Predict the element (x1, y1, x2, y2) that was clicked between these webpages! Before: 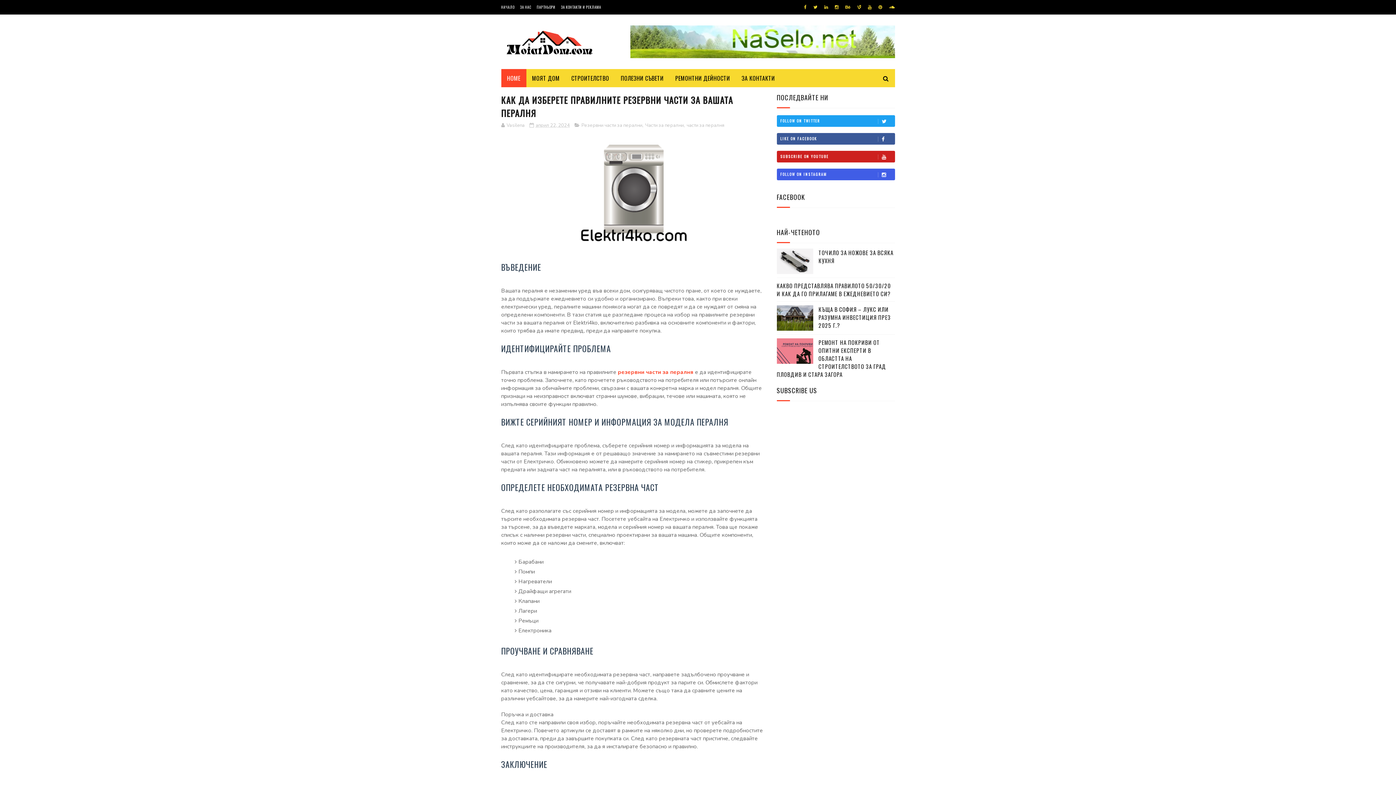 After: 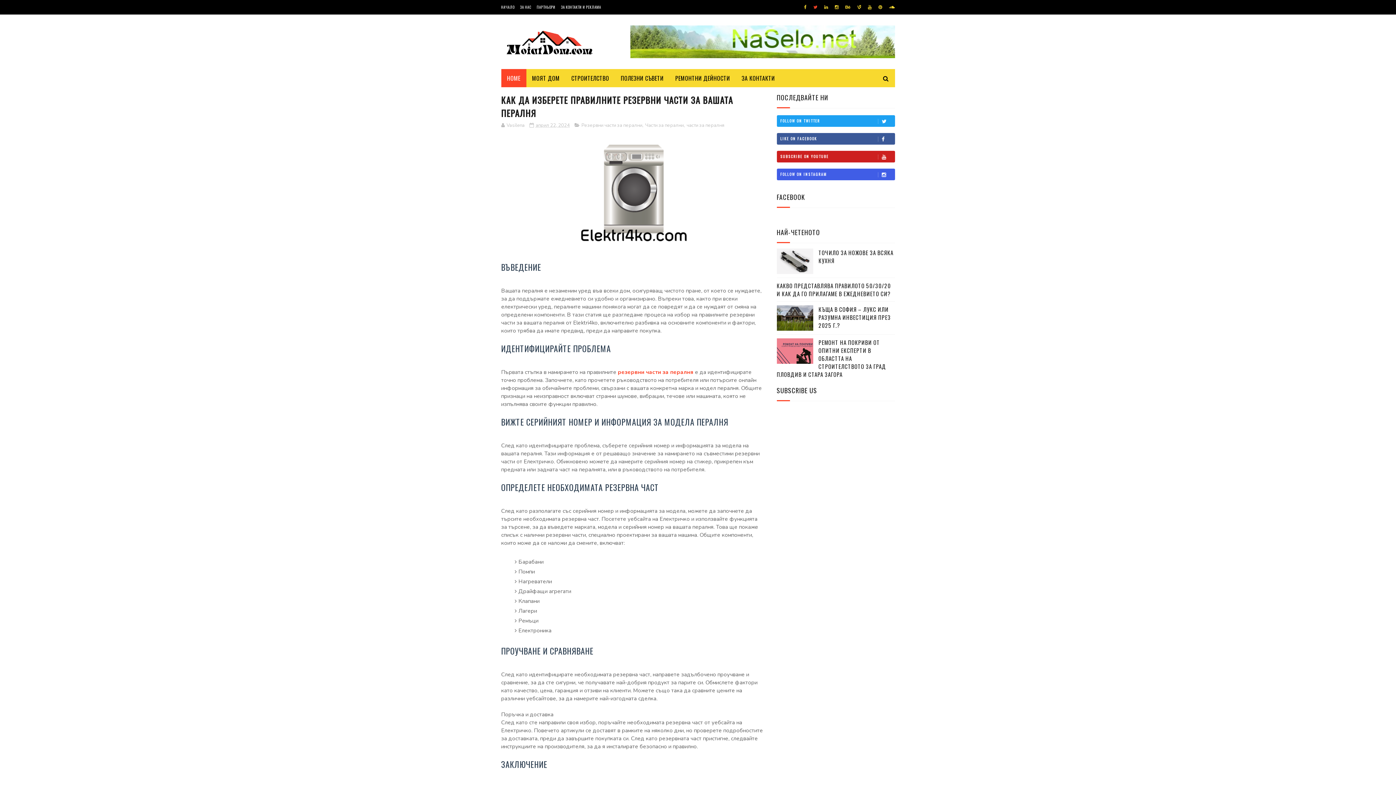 Action: bbox: (811, 0, 820, 14)